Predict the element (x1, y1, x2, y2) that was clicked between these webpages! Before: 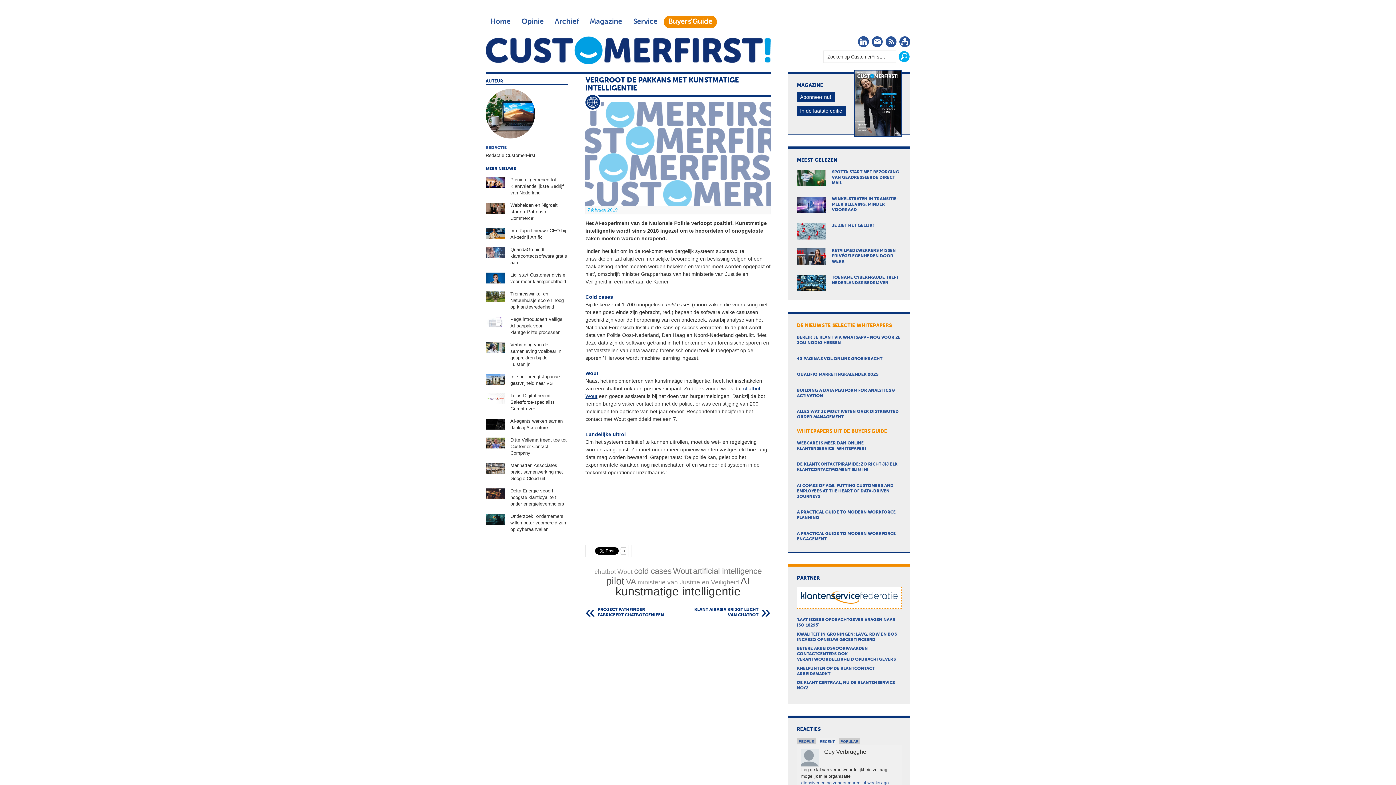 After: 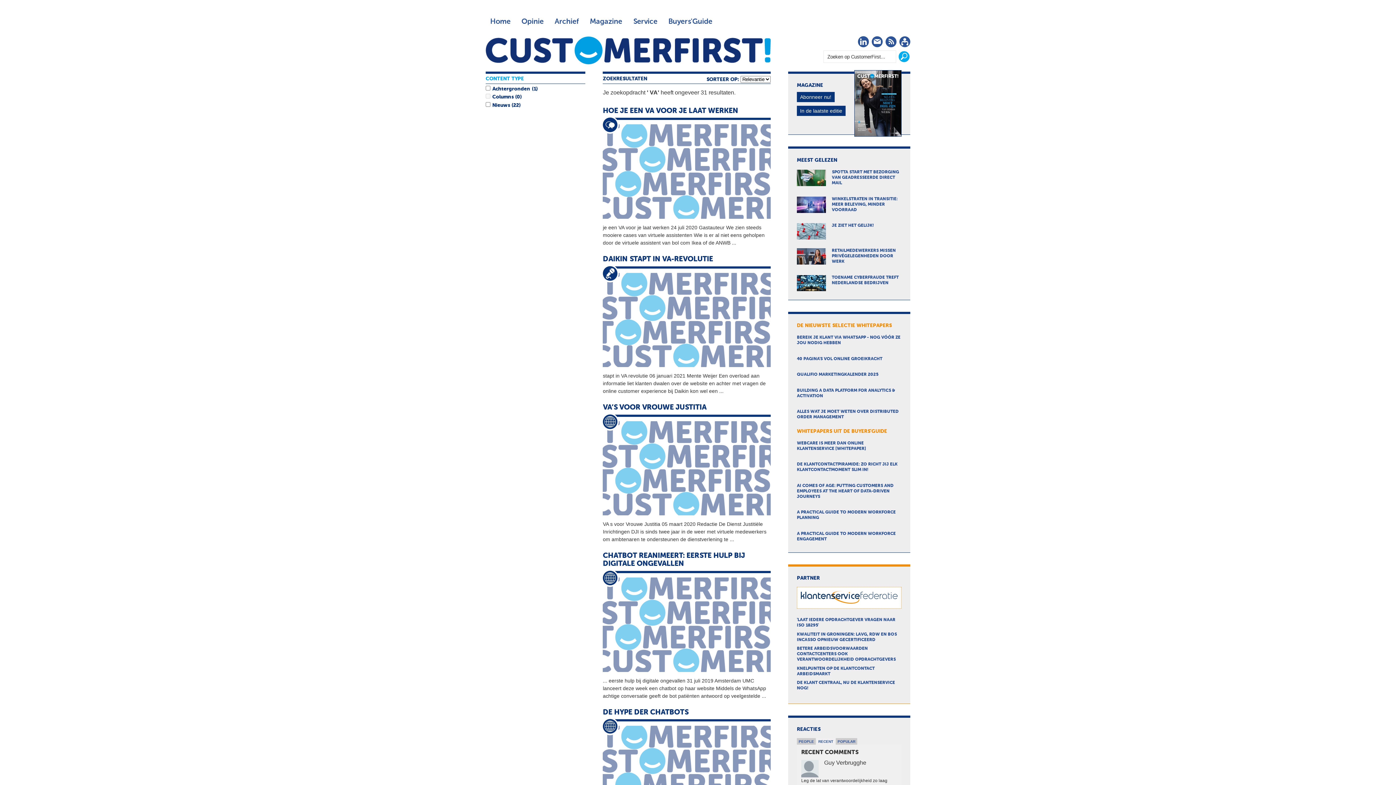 Action: label: VA bbox: (626, 577, 636, 586)